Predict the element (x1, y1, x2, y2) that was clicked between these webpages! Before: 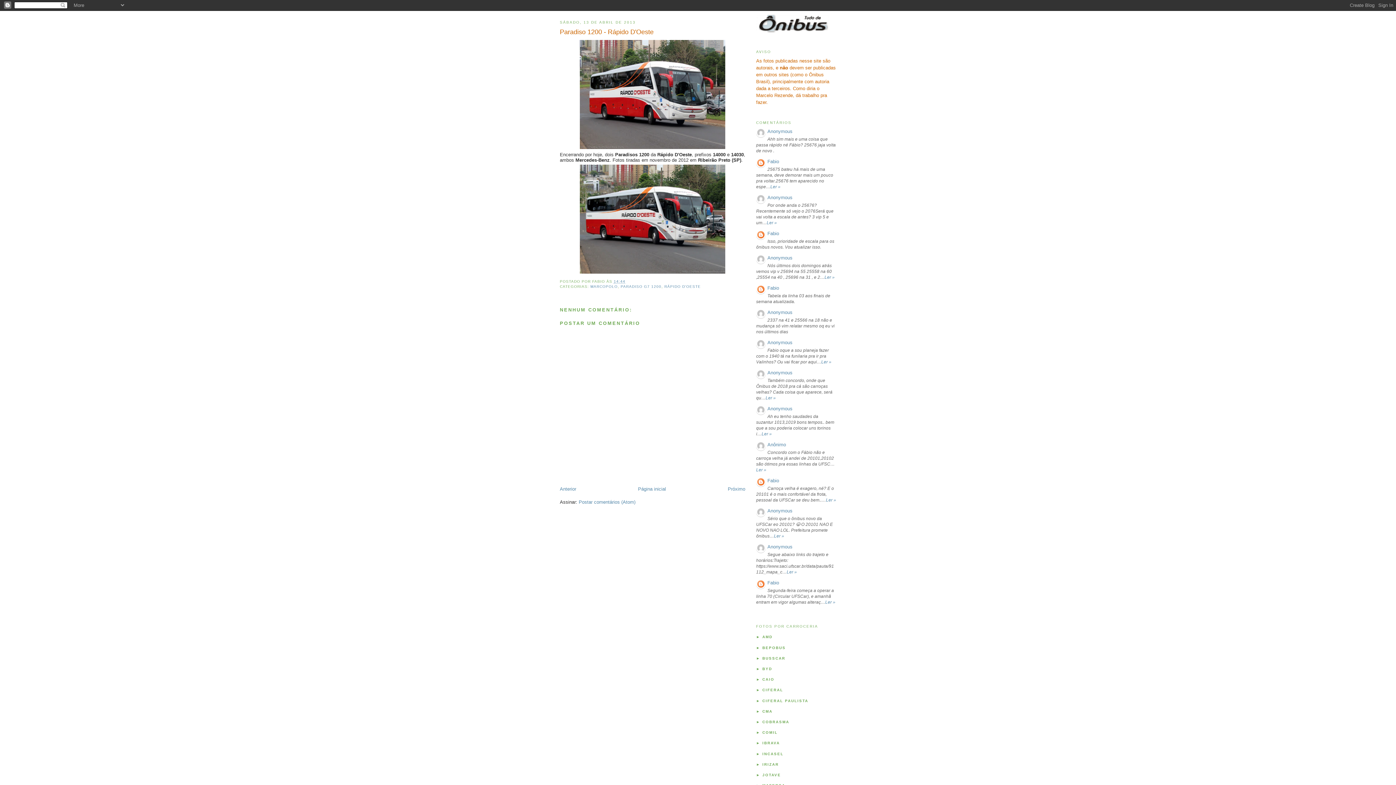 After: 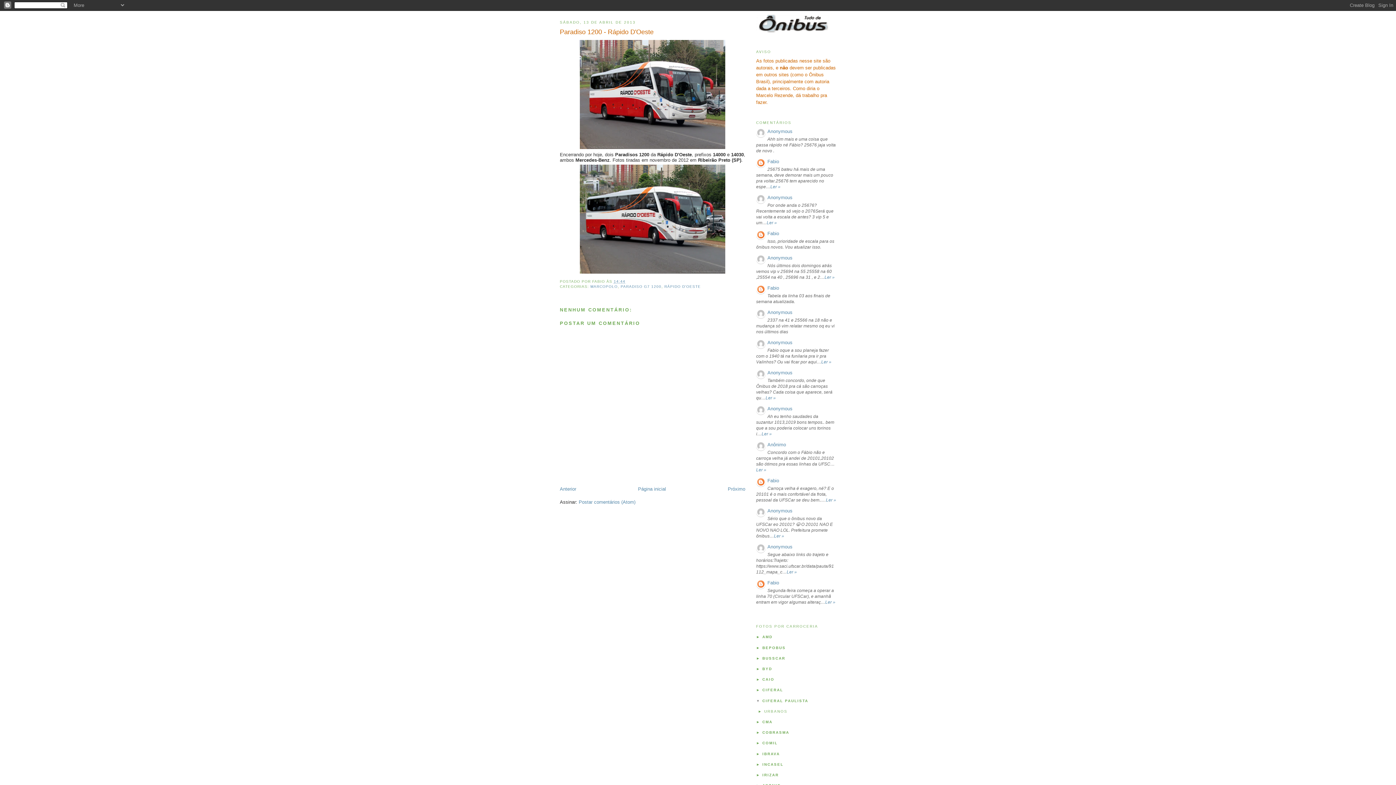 Action: bbox: (756, 699, 760, 703) label: ►